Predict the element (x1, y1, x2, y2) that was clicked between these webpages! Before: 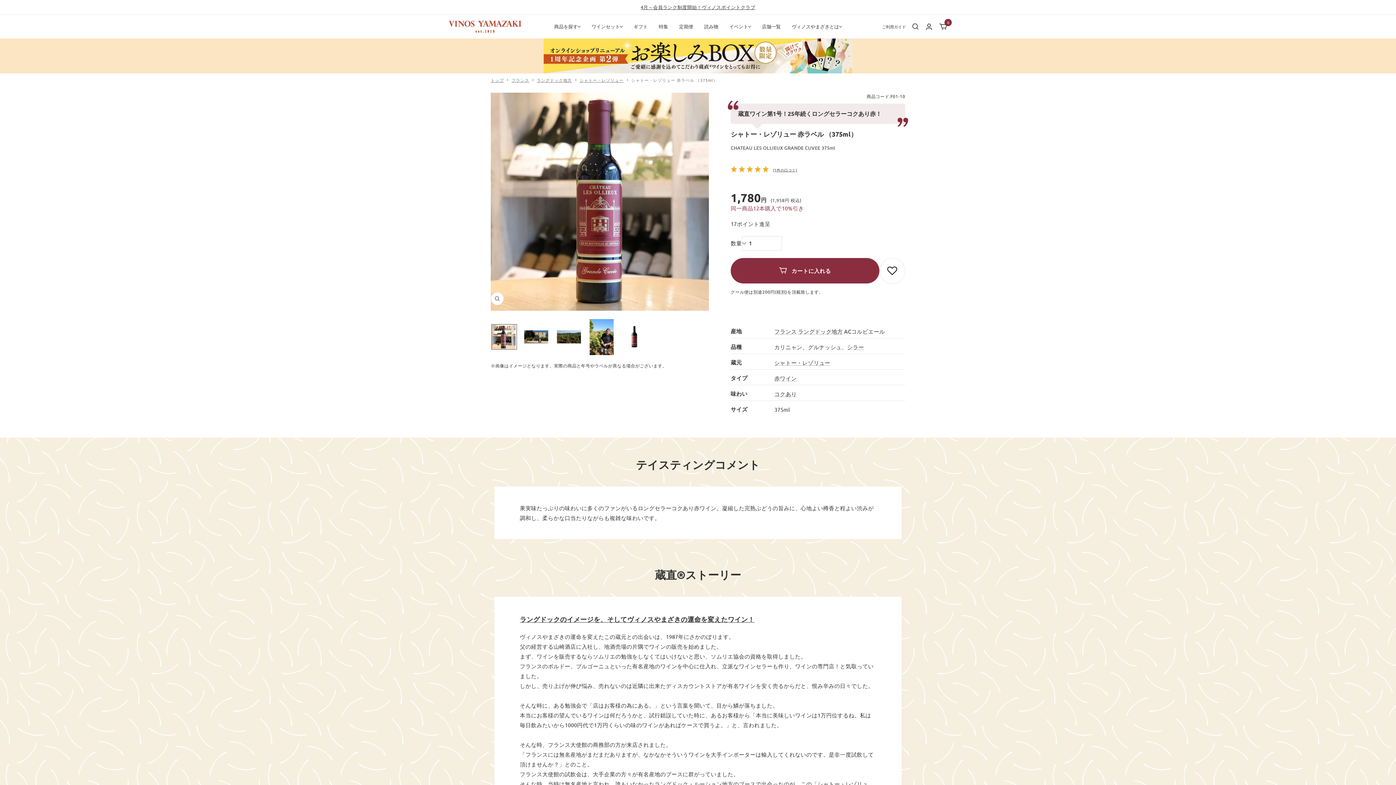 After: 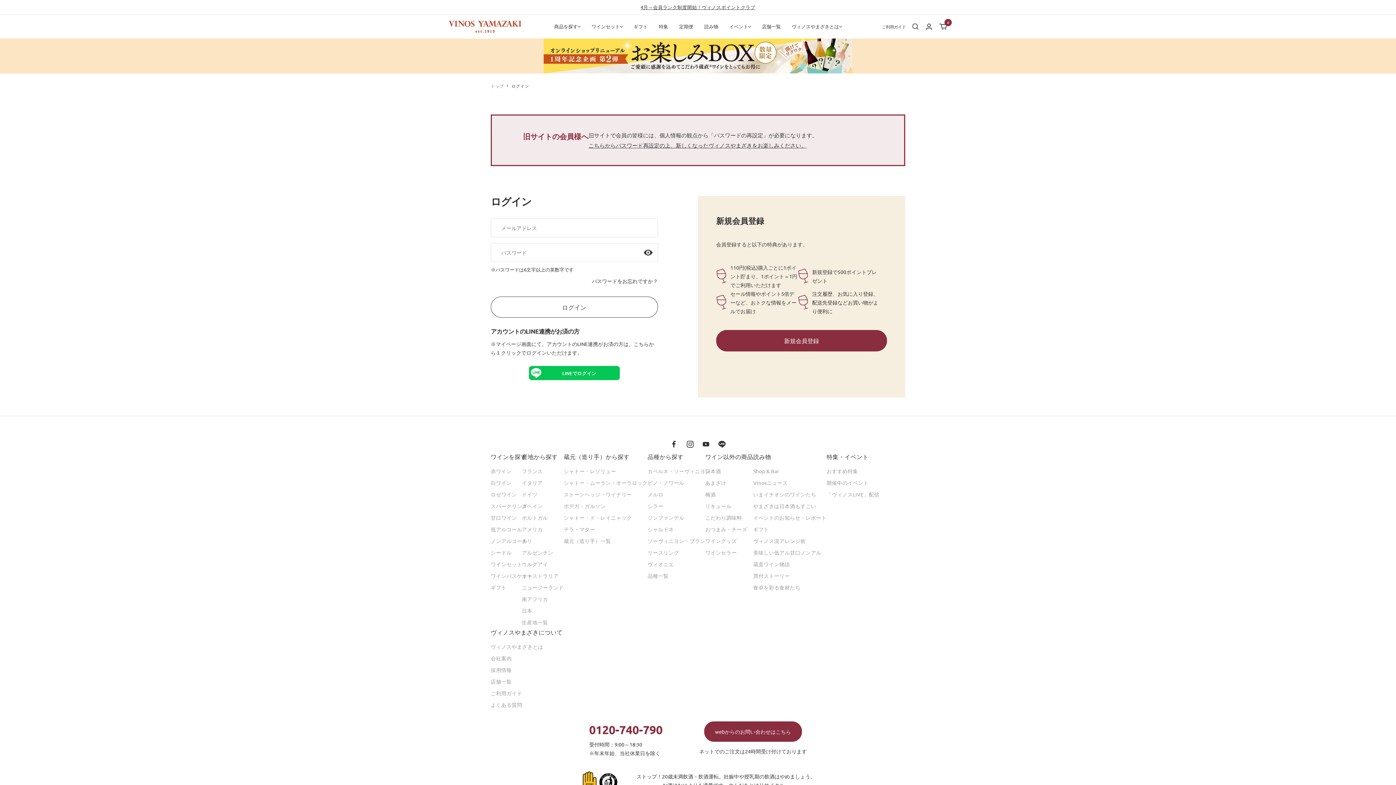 Action: bbox: (926, 23, 932, 30) label: ログイン